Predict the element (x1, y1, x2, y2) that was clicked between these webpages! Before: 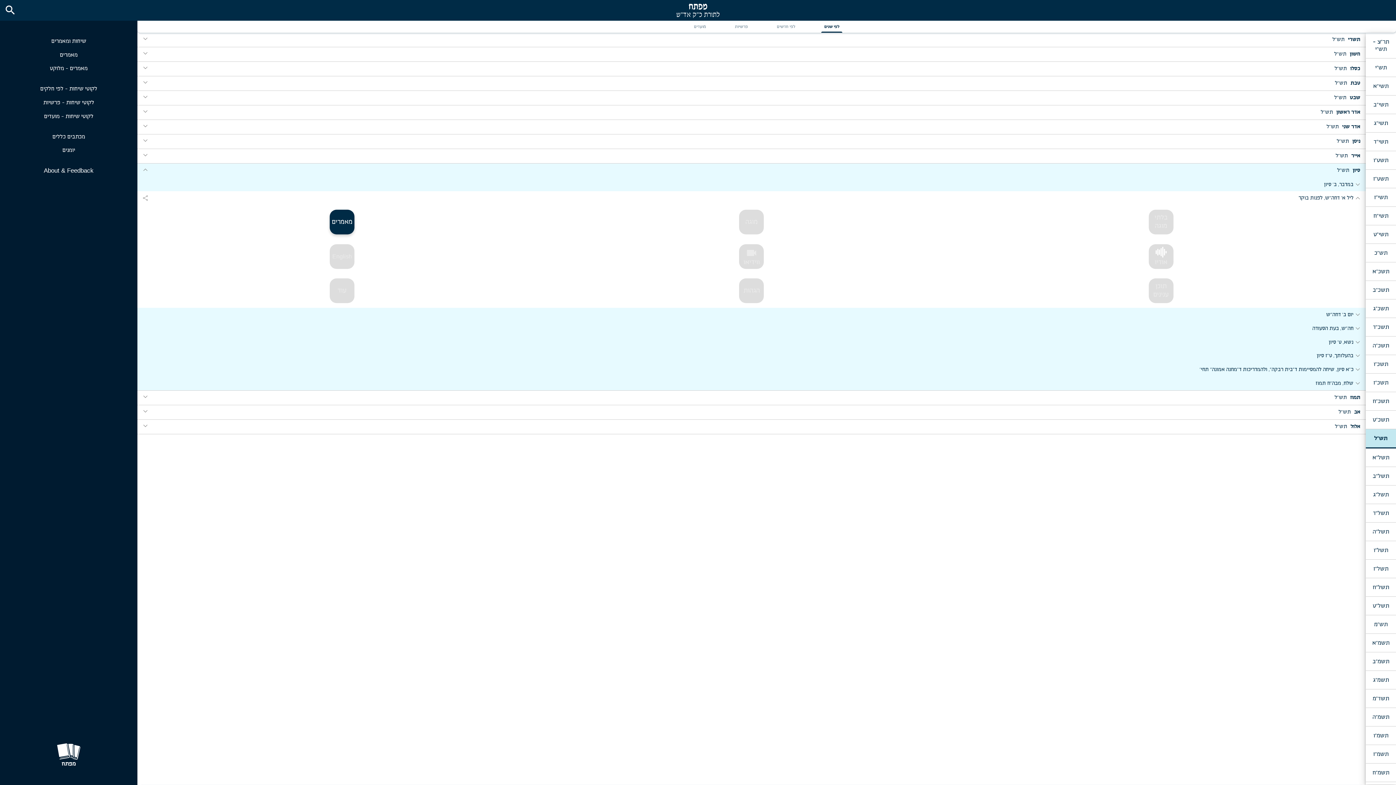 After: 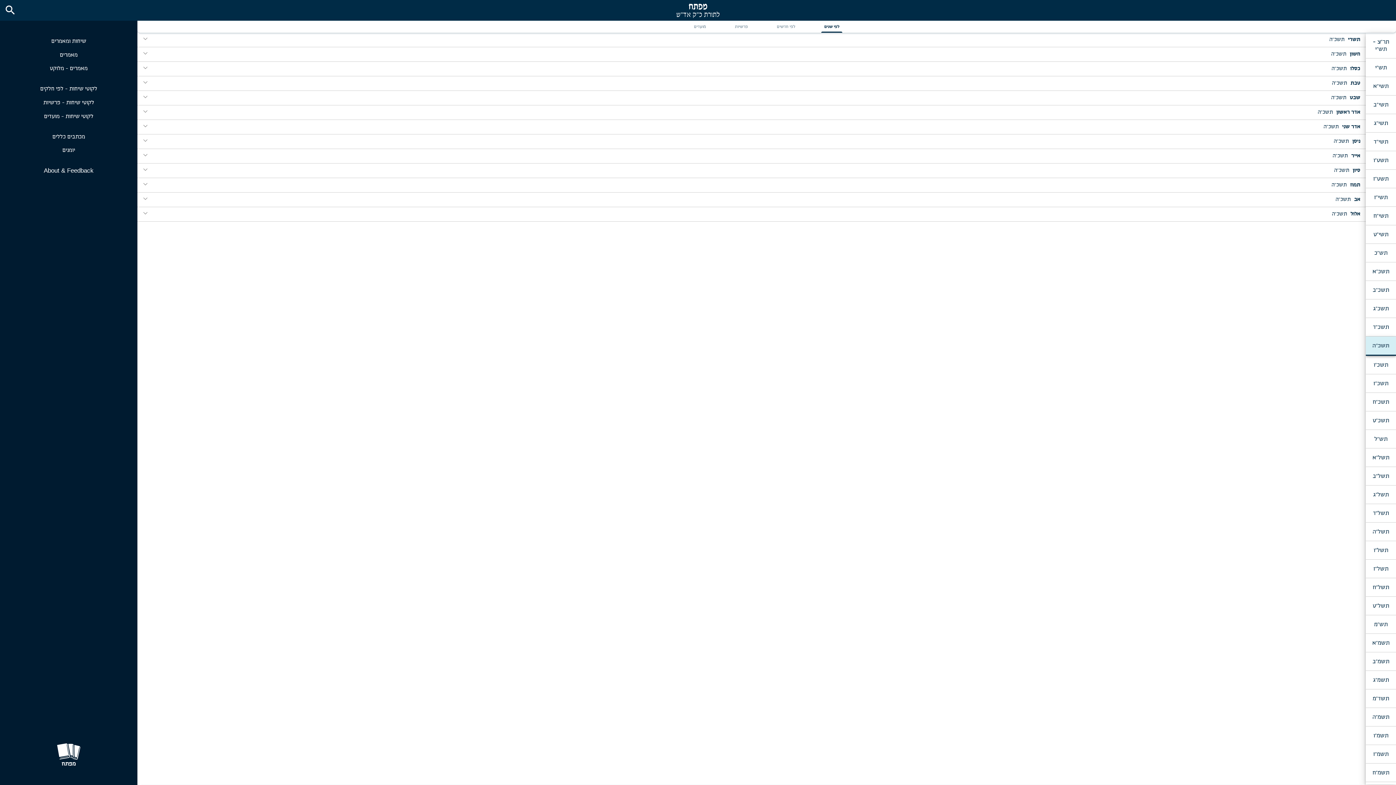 Action: bbox: (1366, 336, 1396, 355) label: תשכ"ה